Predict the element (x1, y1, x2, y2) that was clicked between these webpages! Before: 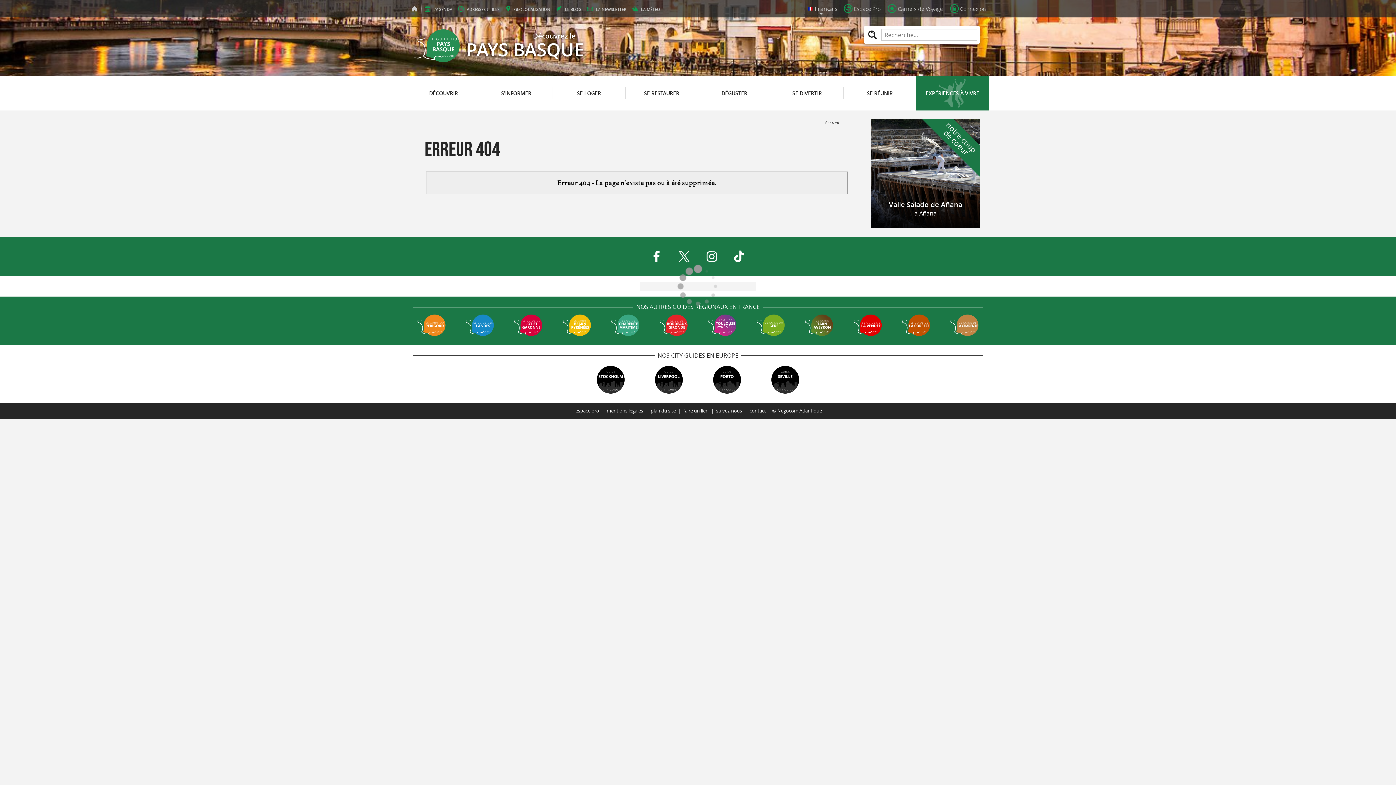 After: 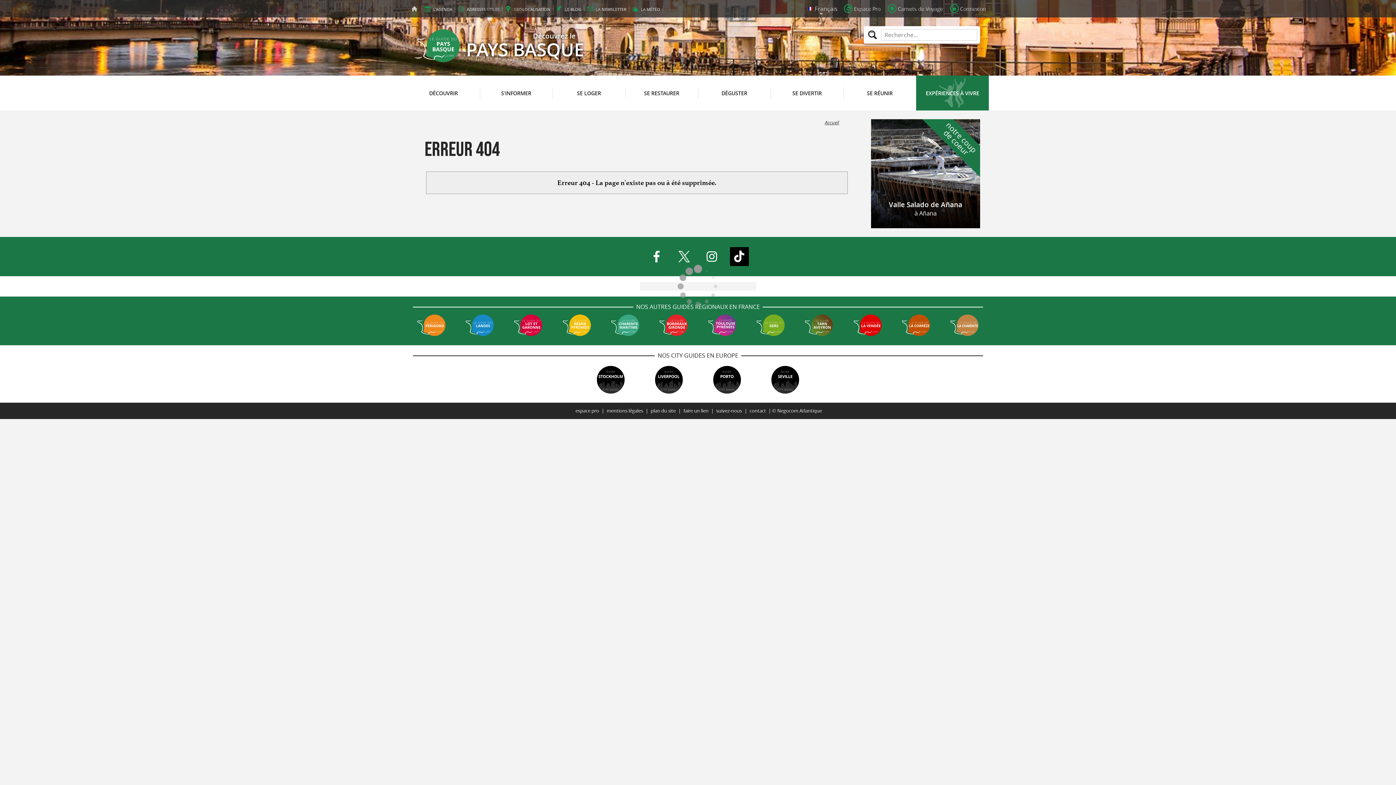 Action: bbox: (730, 247, 749, 266)